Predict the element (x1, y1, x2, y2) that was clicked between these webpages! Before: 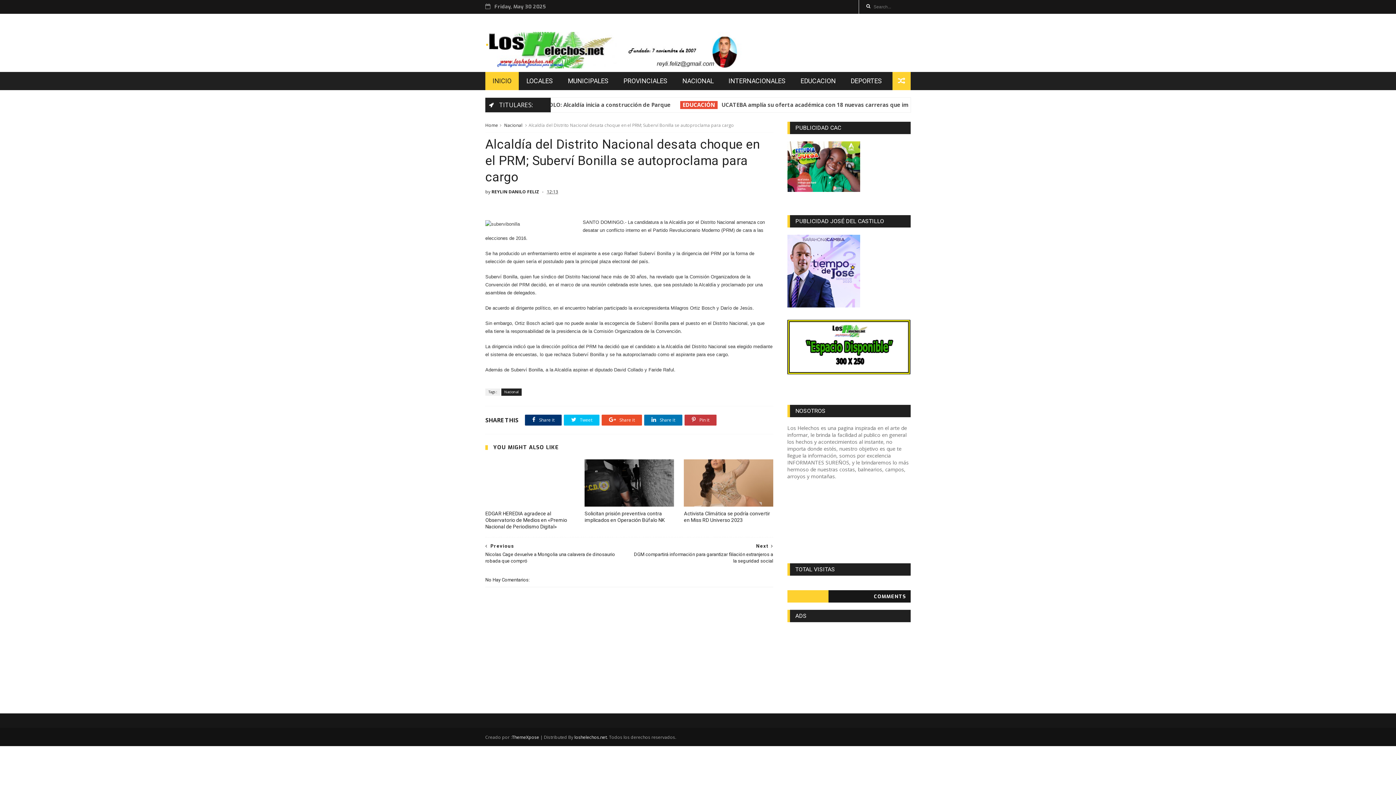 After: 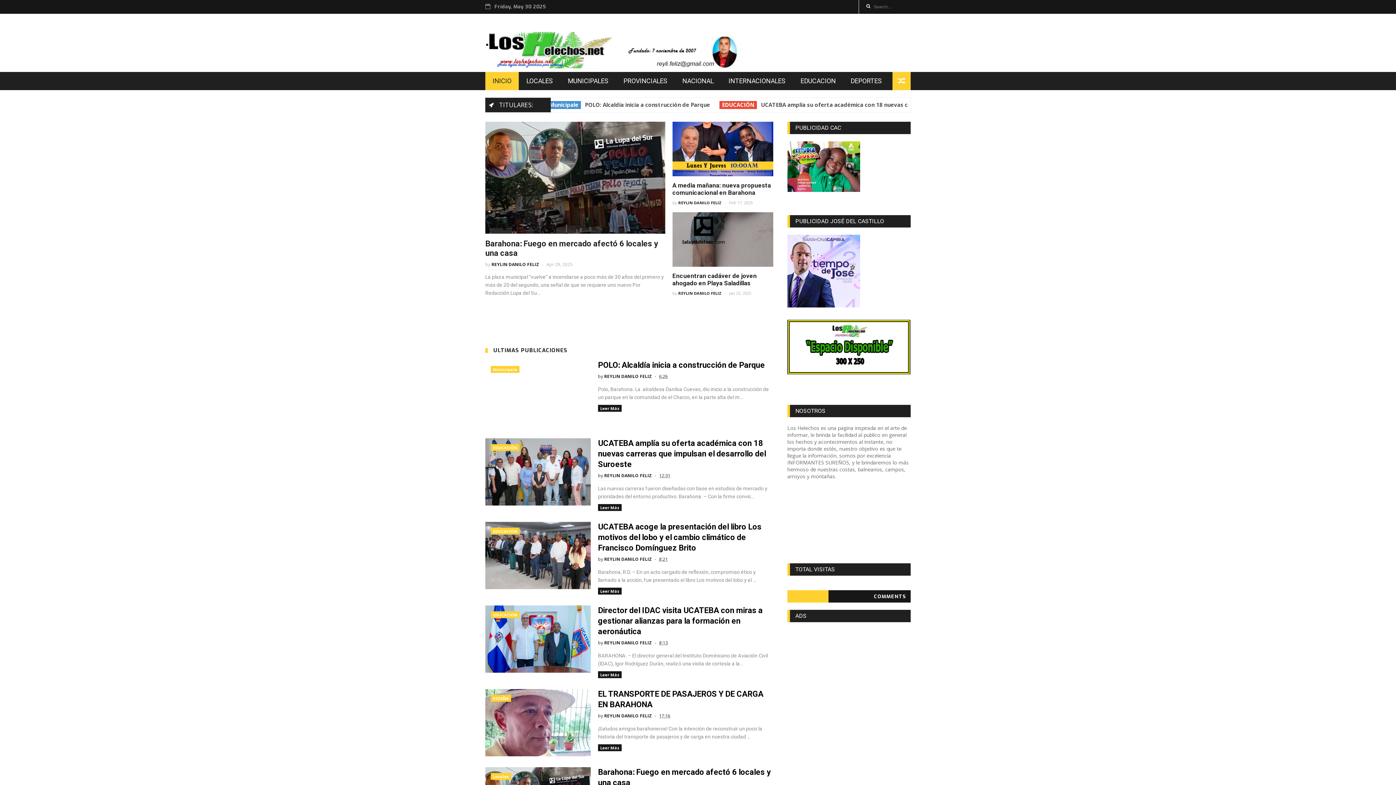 Action: bbox: (485, 122, 498, 128) label: Home